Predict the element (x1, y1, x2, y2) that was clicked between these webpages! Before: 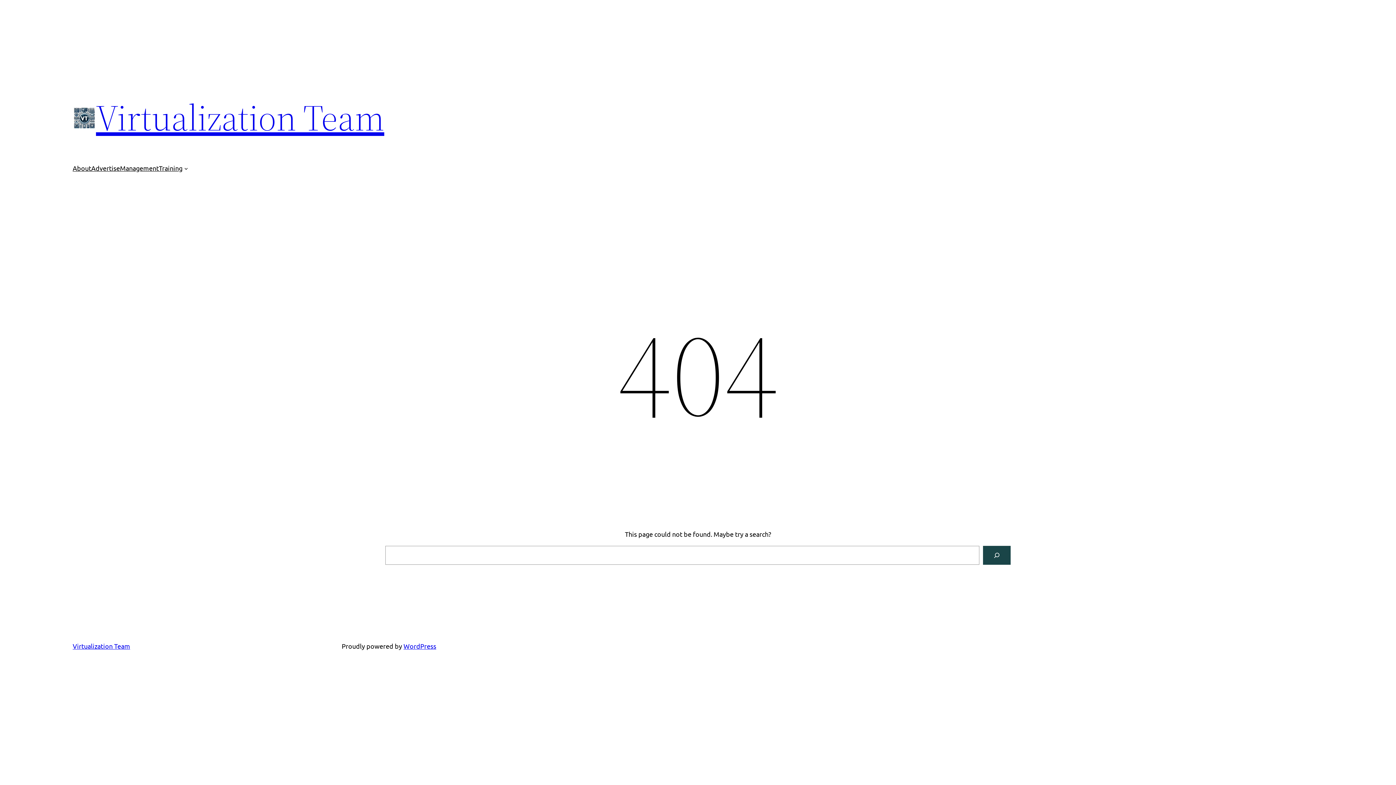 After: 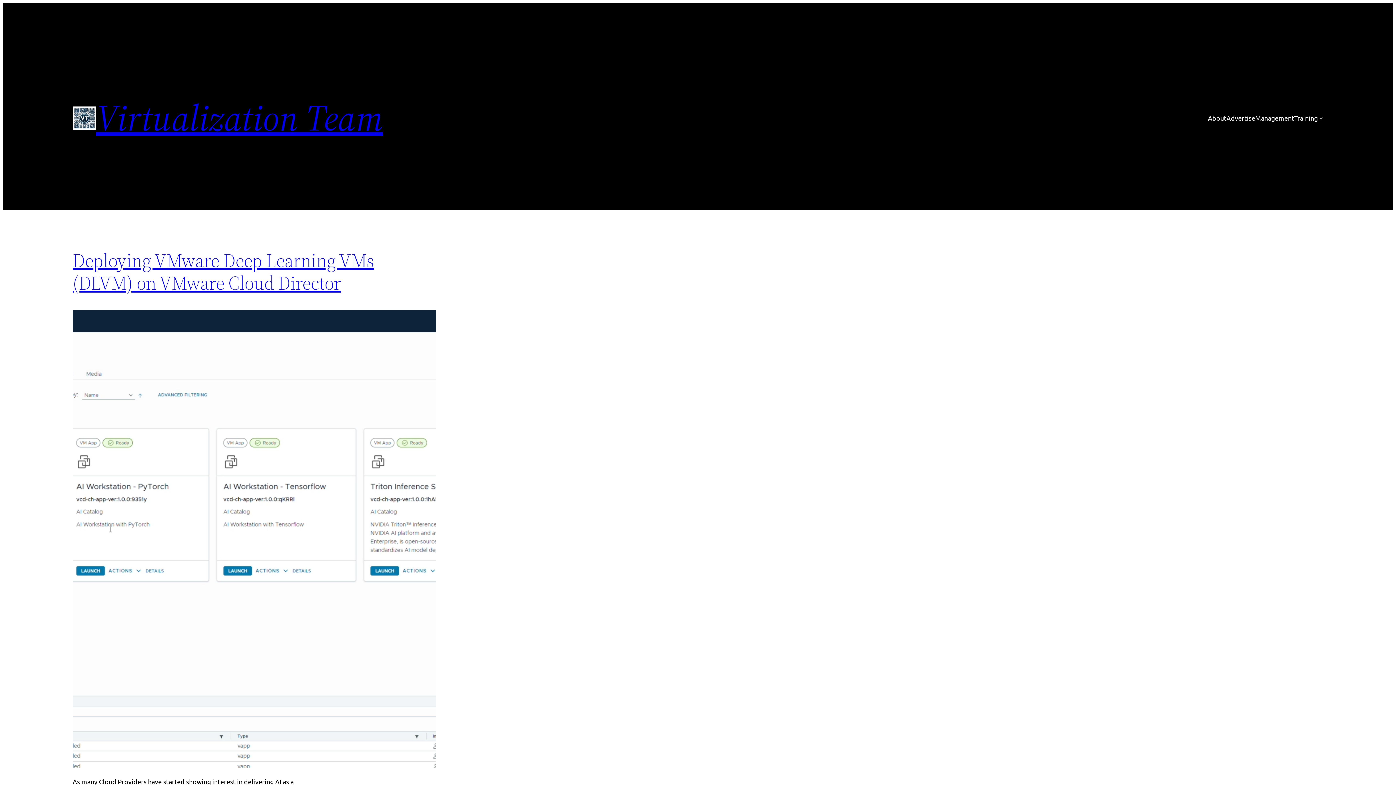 Action: bbox: (72, 106, 96, 129)